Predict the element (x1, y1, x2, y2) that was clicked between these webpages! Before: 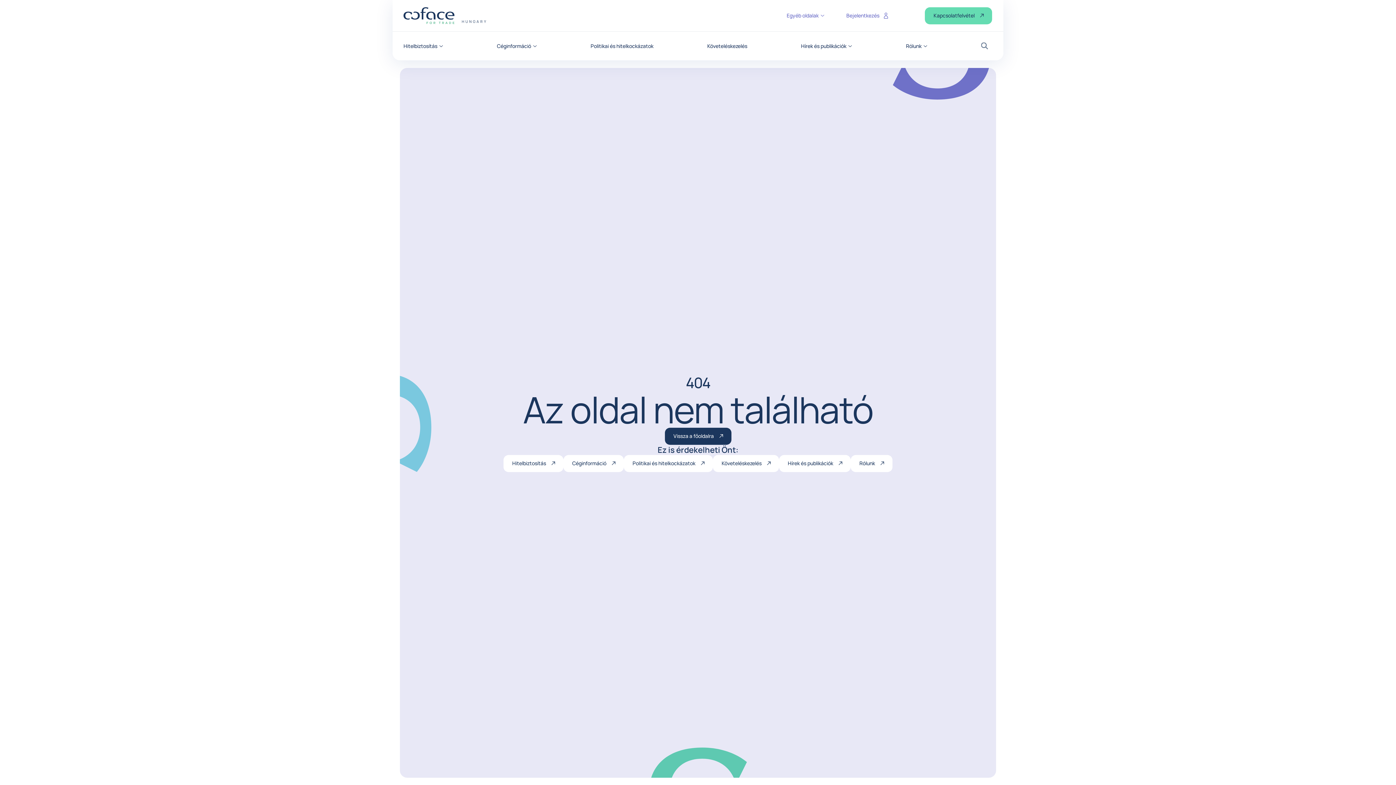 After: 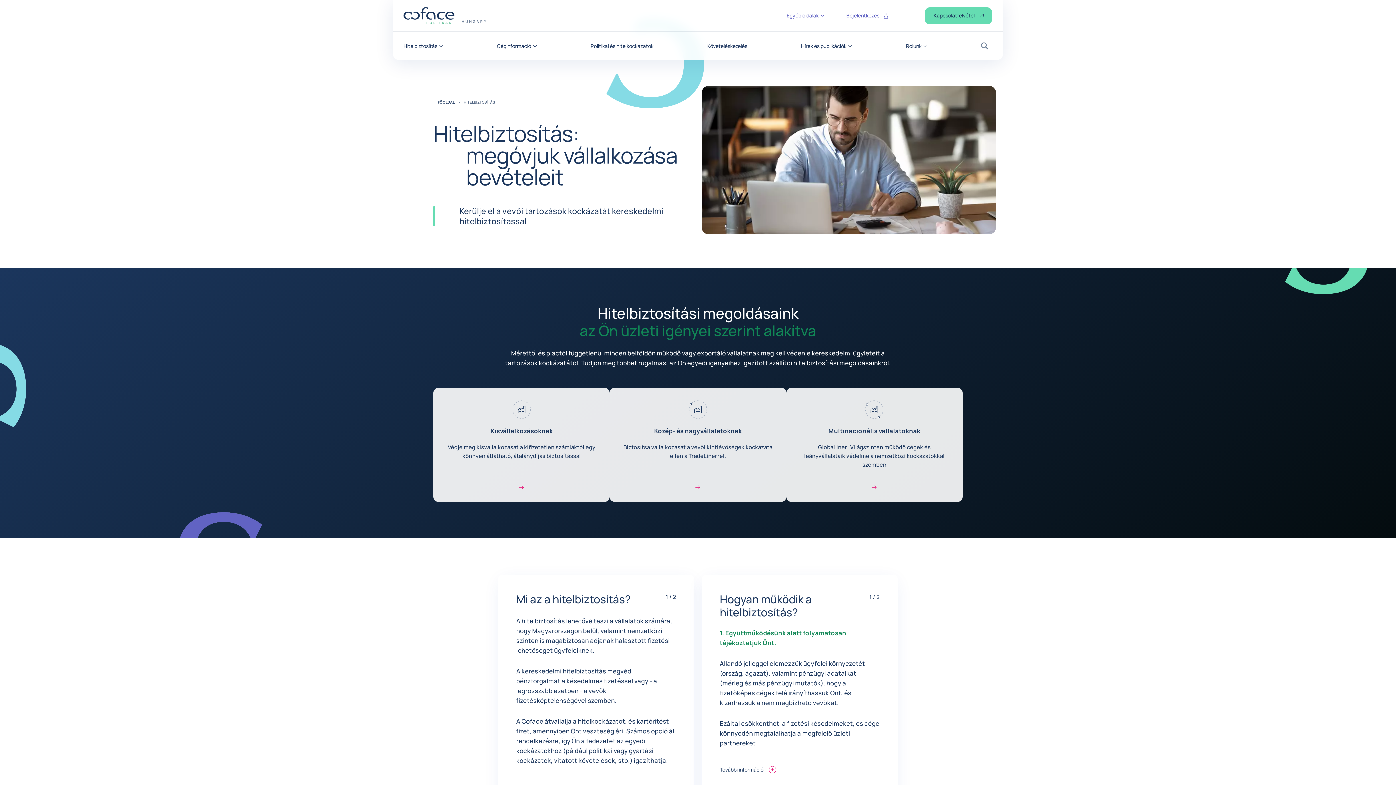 Action: bbox: (503, 455, 563, 472) label: Hitelbiztosítás